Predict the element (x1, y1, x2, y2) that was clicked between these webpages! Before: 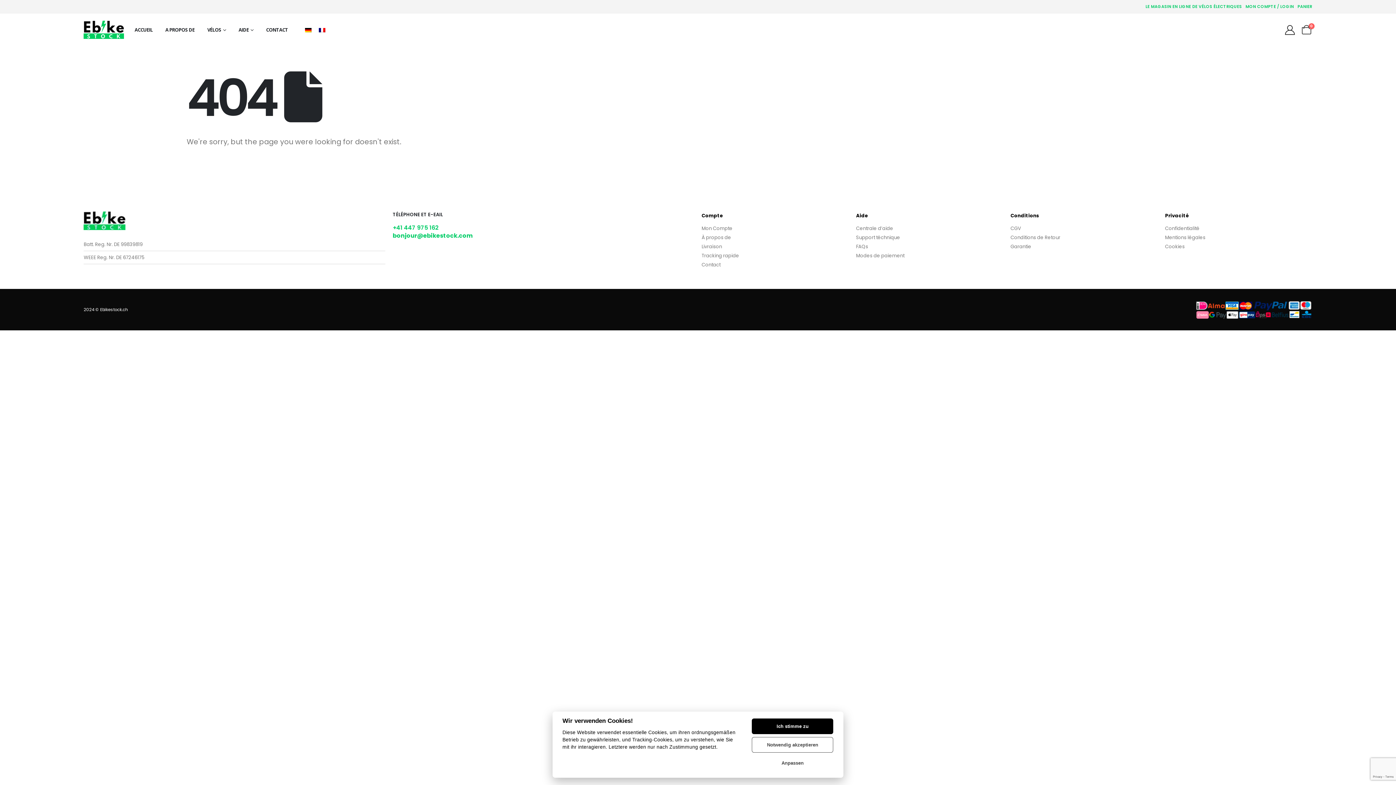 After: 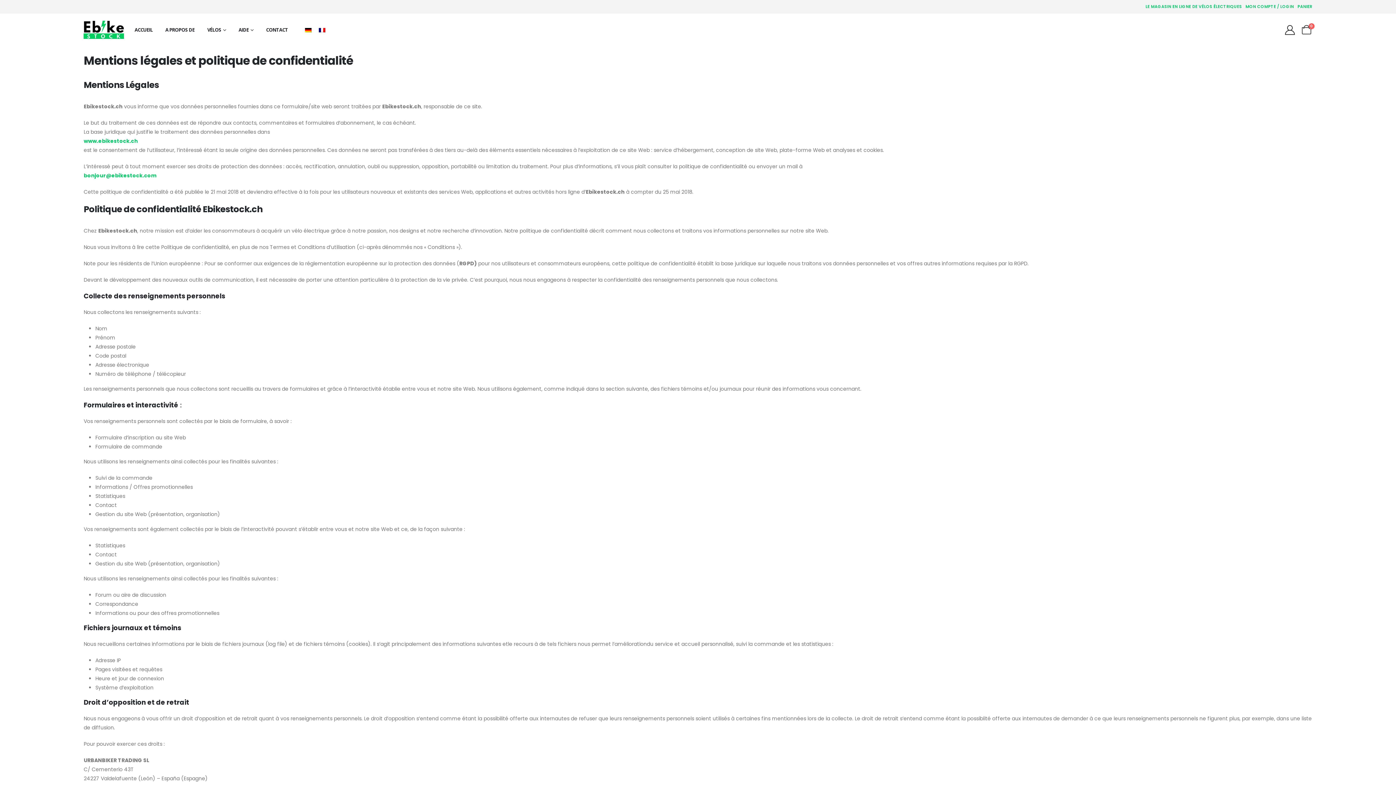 Action: label: Confidentialité bbox: (1165, 225, 1199, 232)